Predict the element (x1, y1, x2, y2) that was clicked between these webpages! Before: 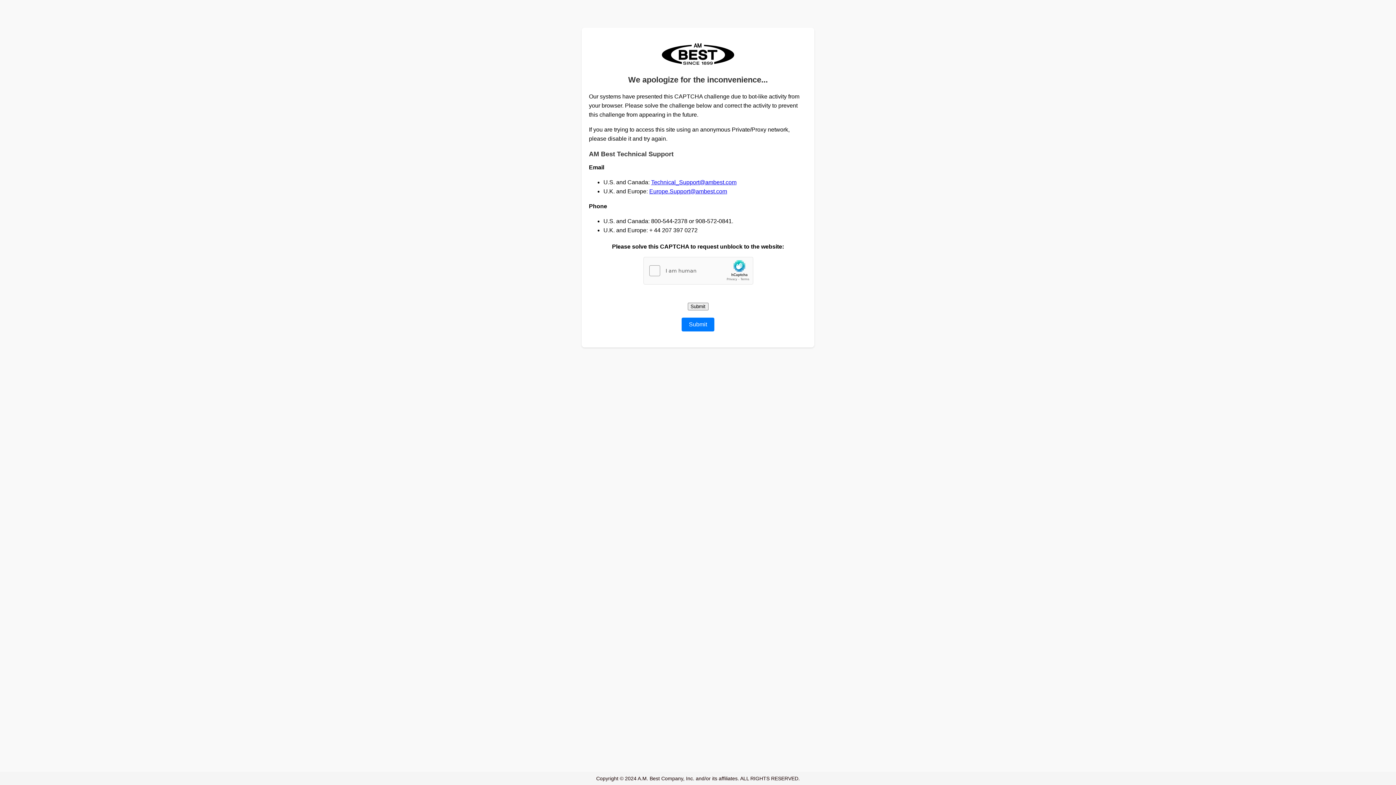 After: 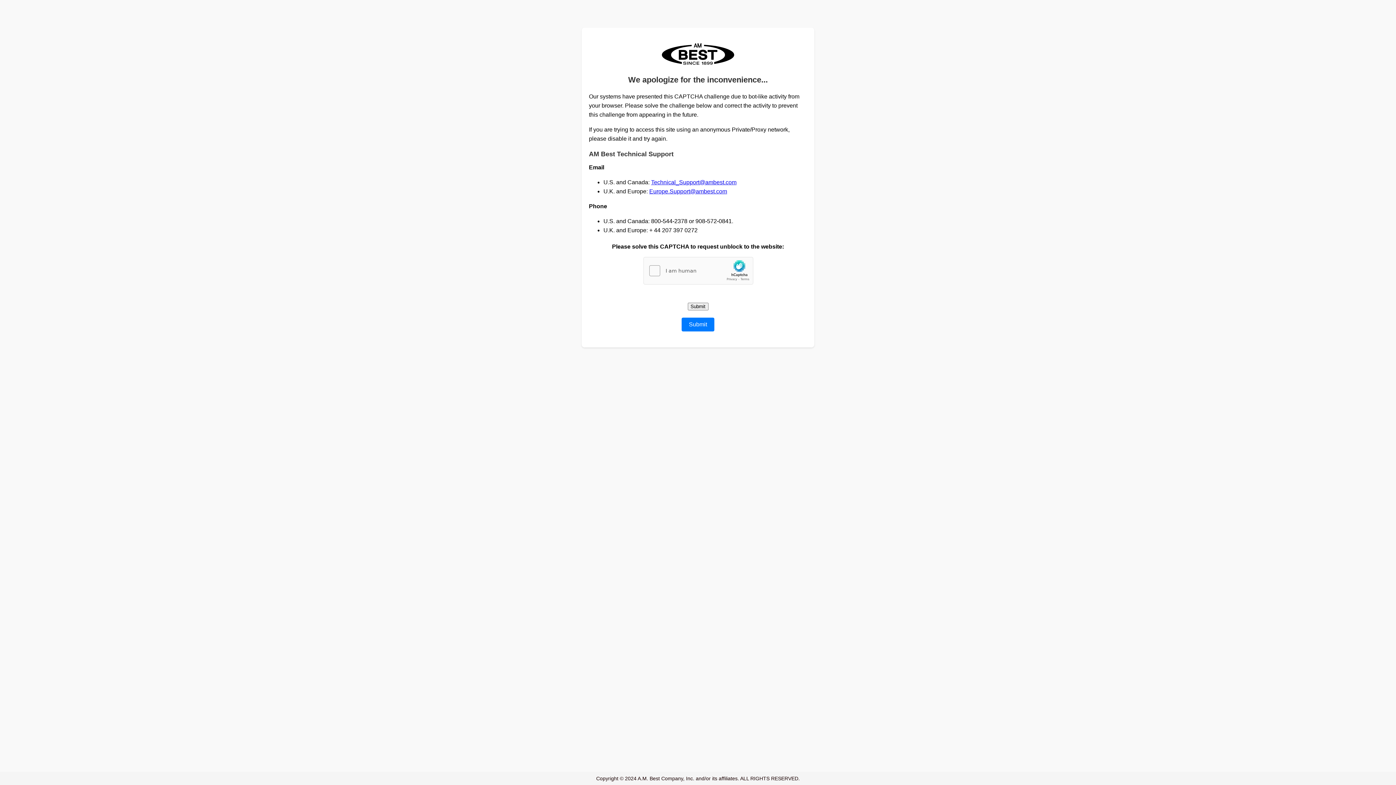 Action: label: Technical_Support@ambest.com bbox: (651, 179, 736, 185)